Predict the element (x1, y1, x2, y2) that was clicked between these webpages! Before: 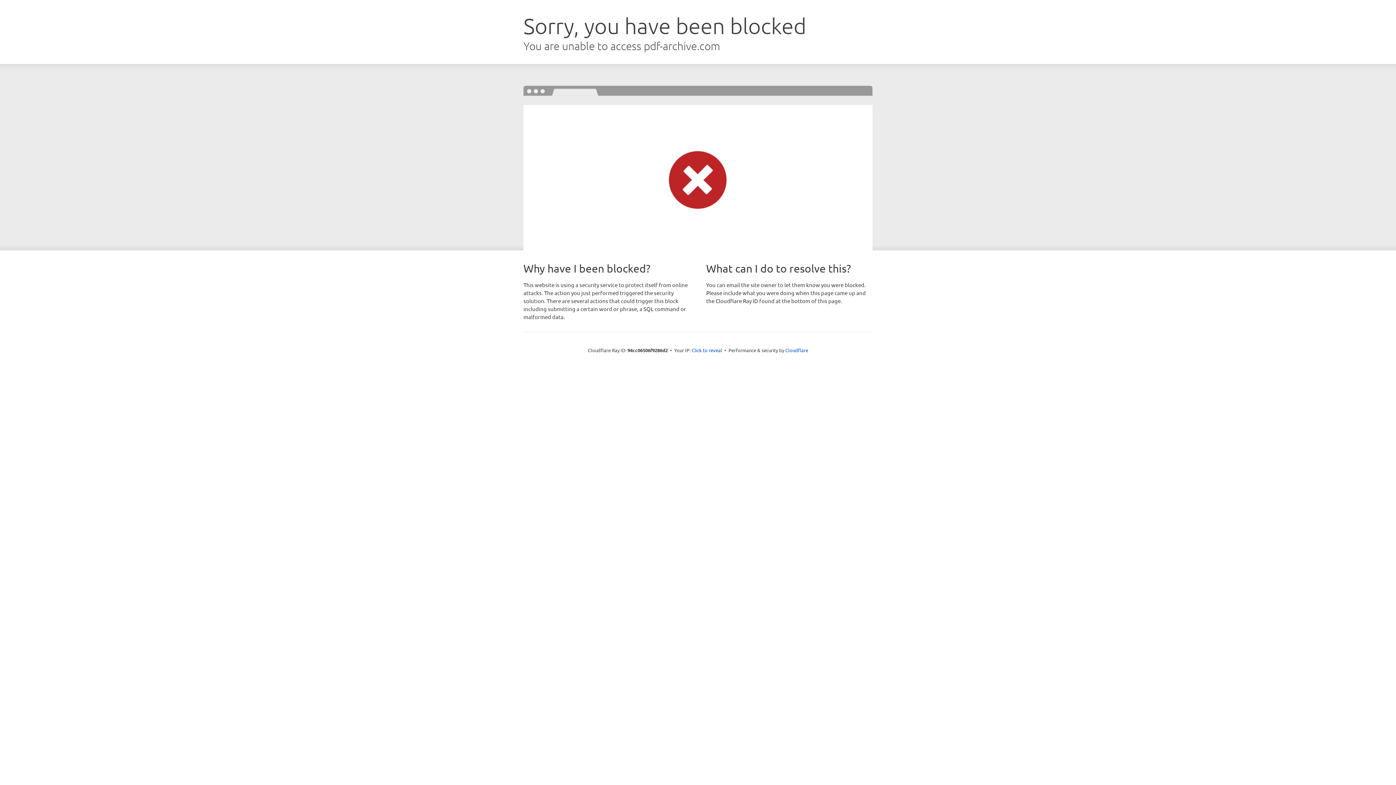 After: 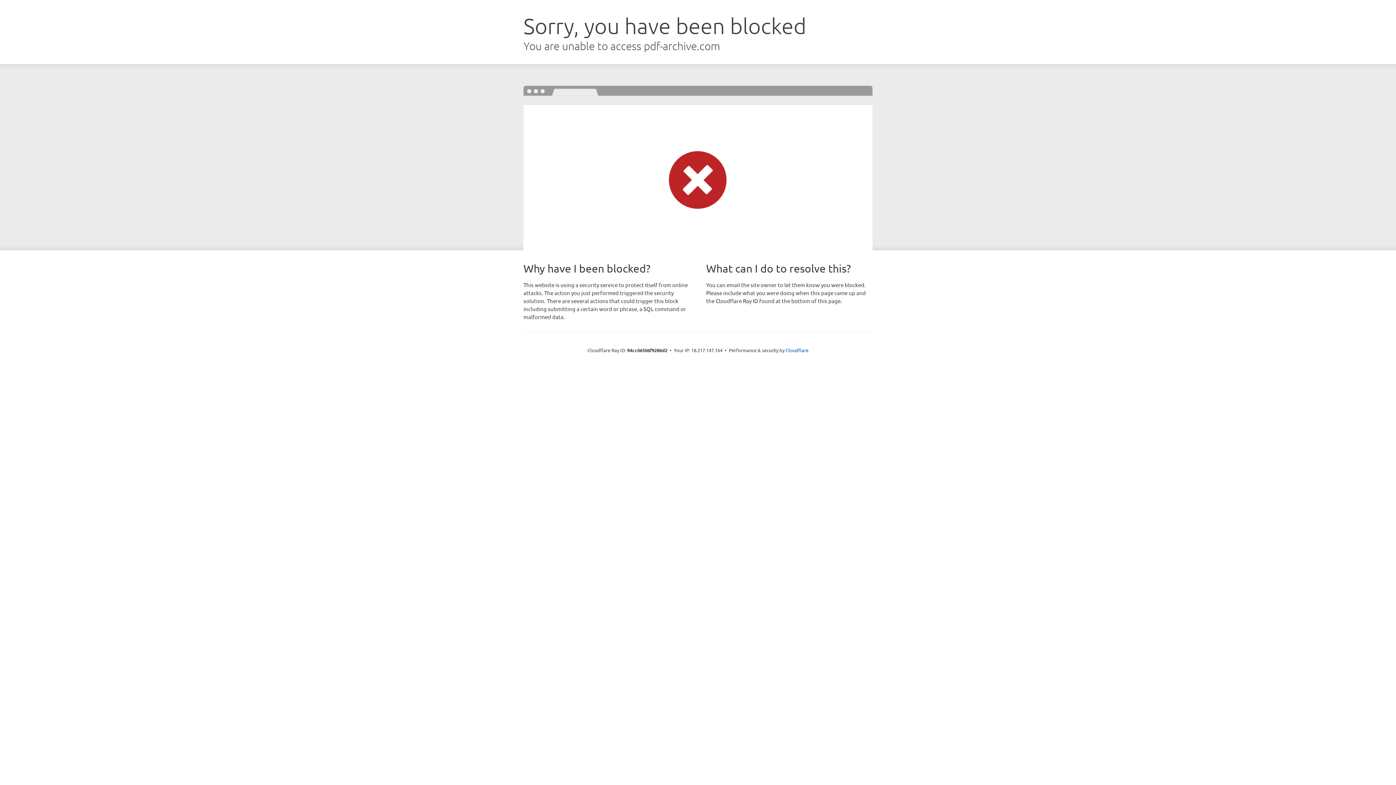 Action: label: Click to reveal bbox: (691, 346, 722, 353)